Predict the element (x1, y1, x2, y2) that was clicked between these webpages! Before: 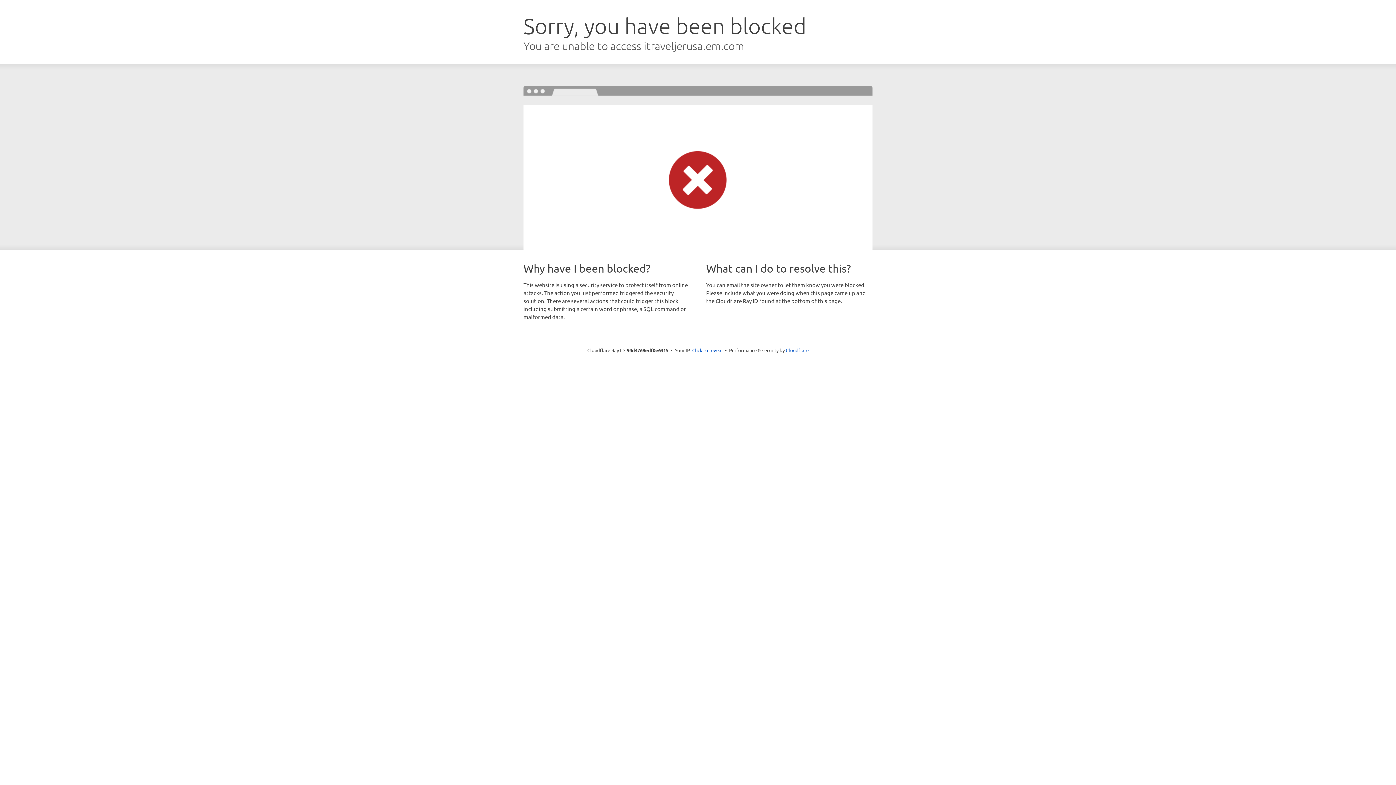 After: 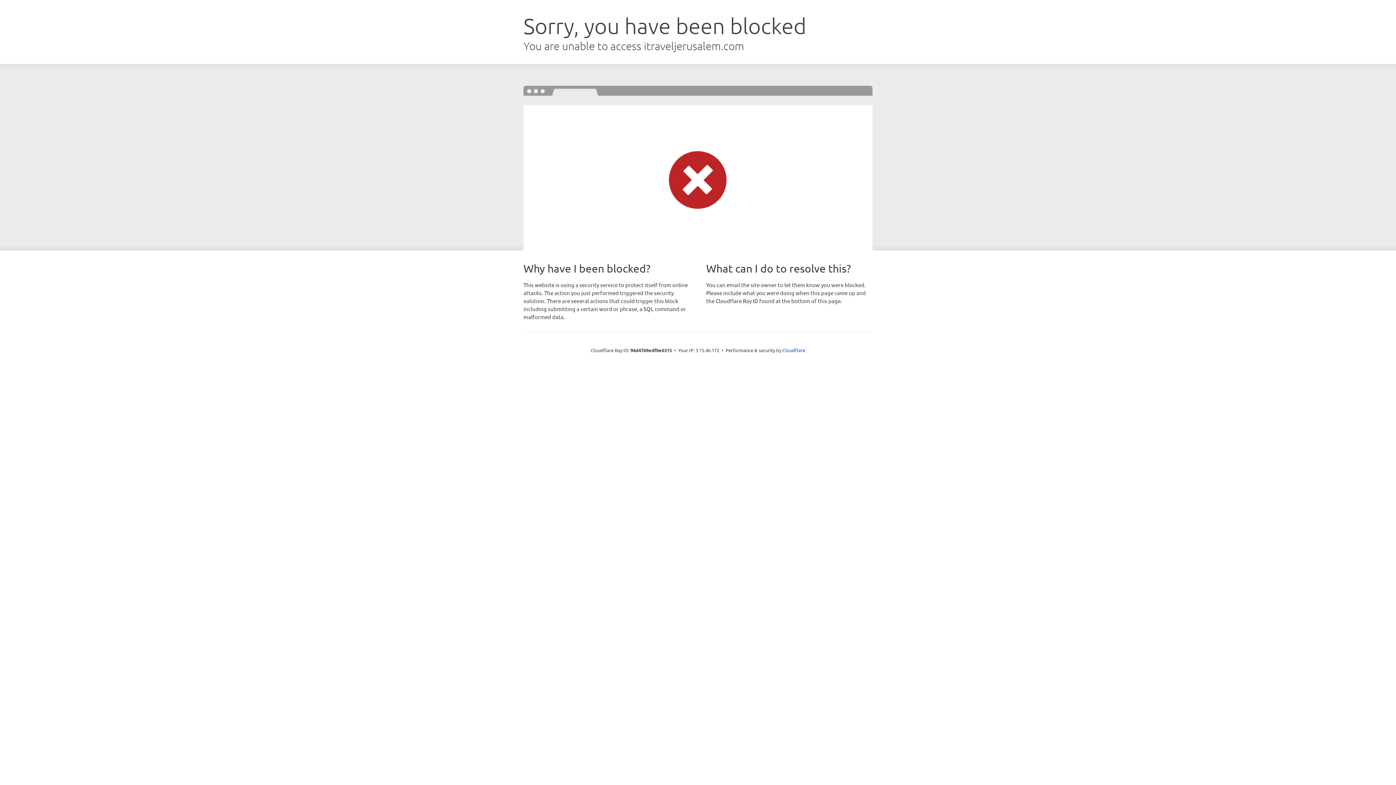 Action: bbox: (692, 346, 722, 353) label: Click to reveal